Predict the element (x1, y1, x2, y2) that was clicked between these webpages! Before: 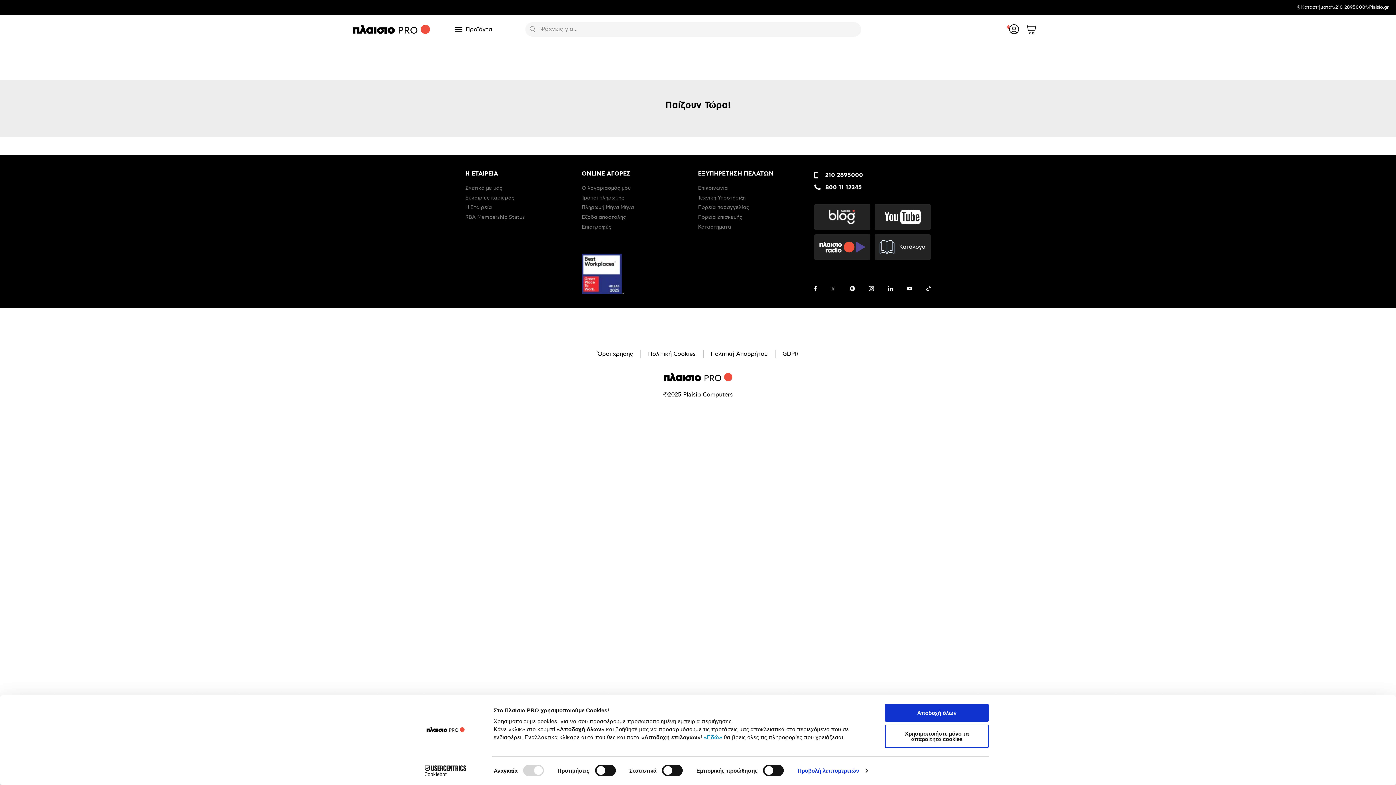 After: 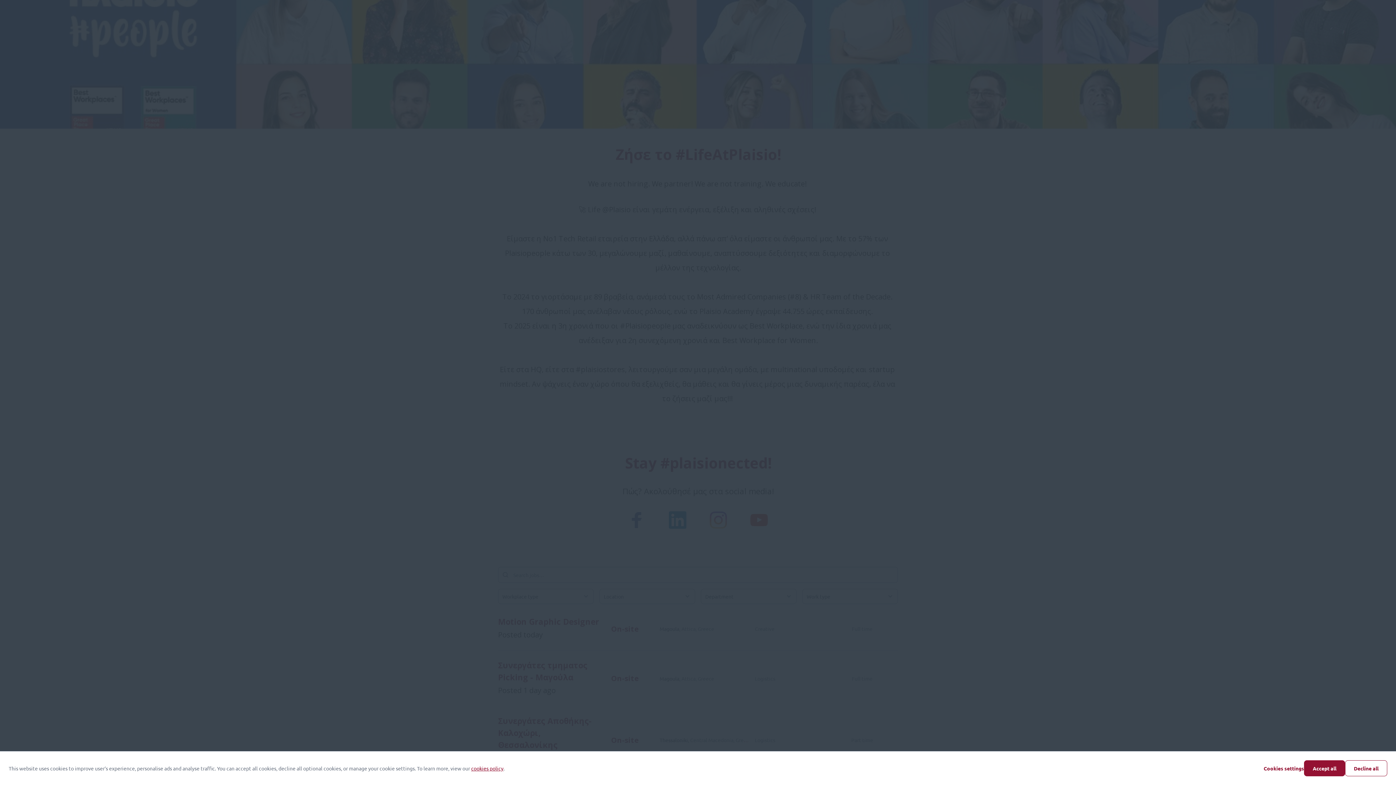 Action: label: Ευκαιρίες καριέρας bbox: (465, 193, 581, 203)